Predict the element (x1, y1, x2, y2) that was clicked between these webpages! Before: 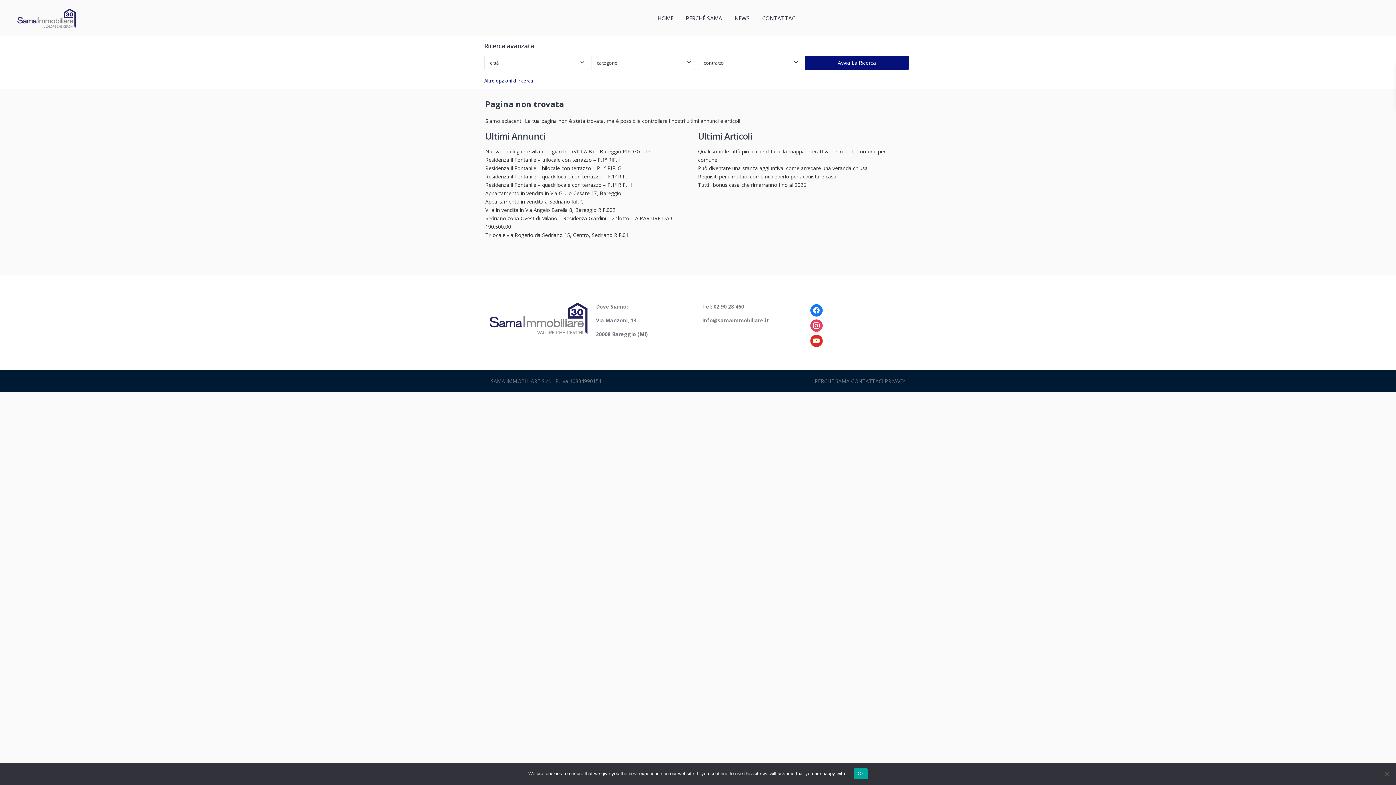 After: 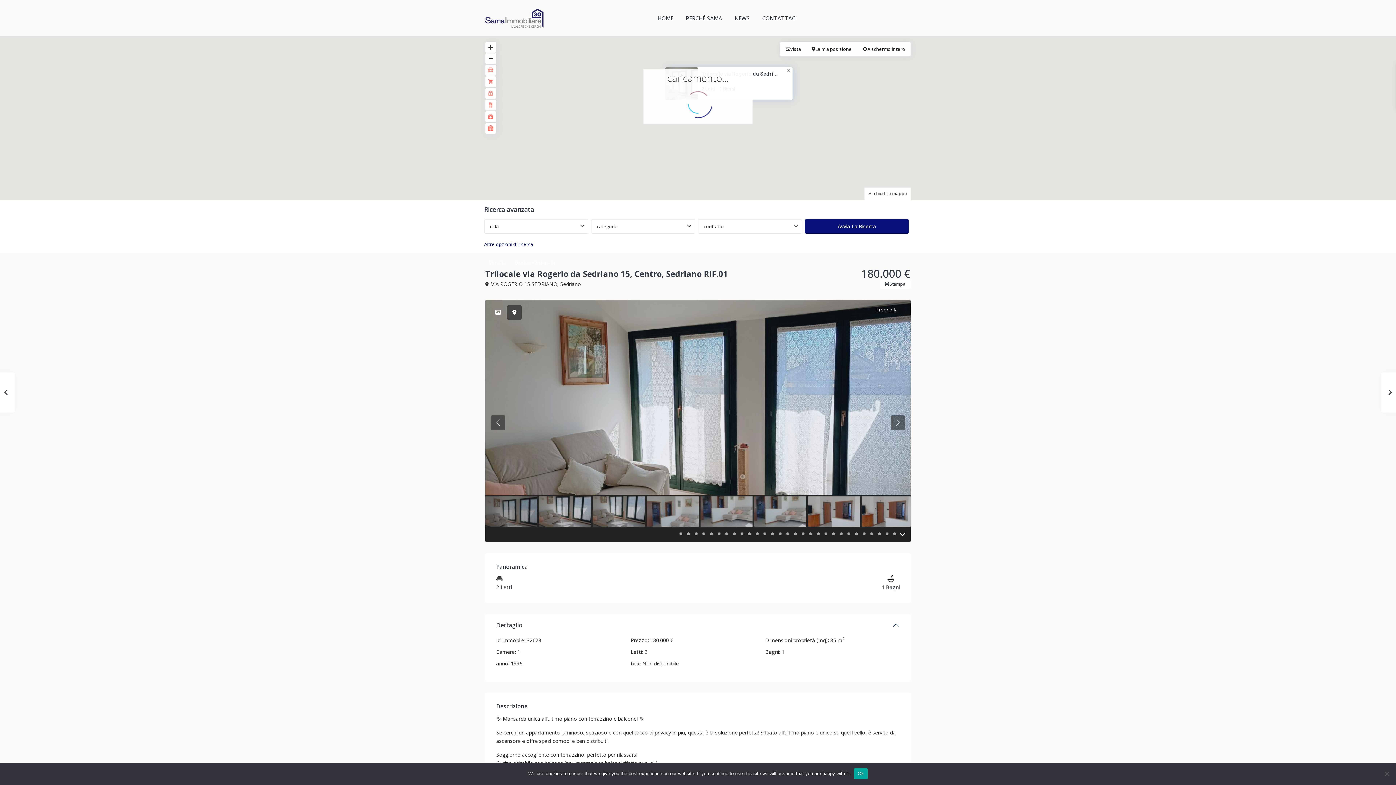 Action: label: Trilocale via Rogerio da Sedriano 15, Centro, Sedriano RIF.01 bbox: (485, 231, 628, 238)